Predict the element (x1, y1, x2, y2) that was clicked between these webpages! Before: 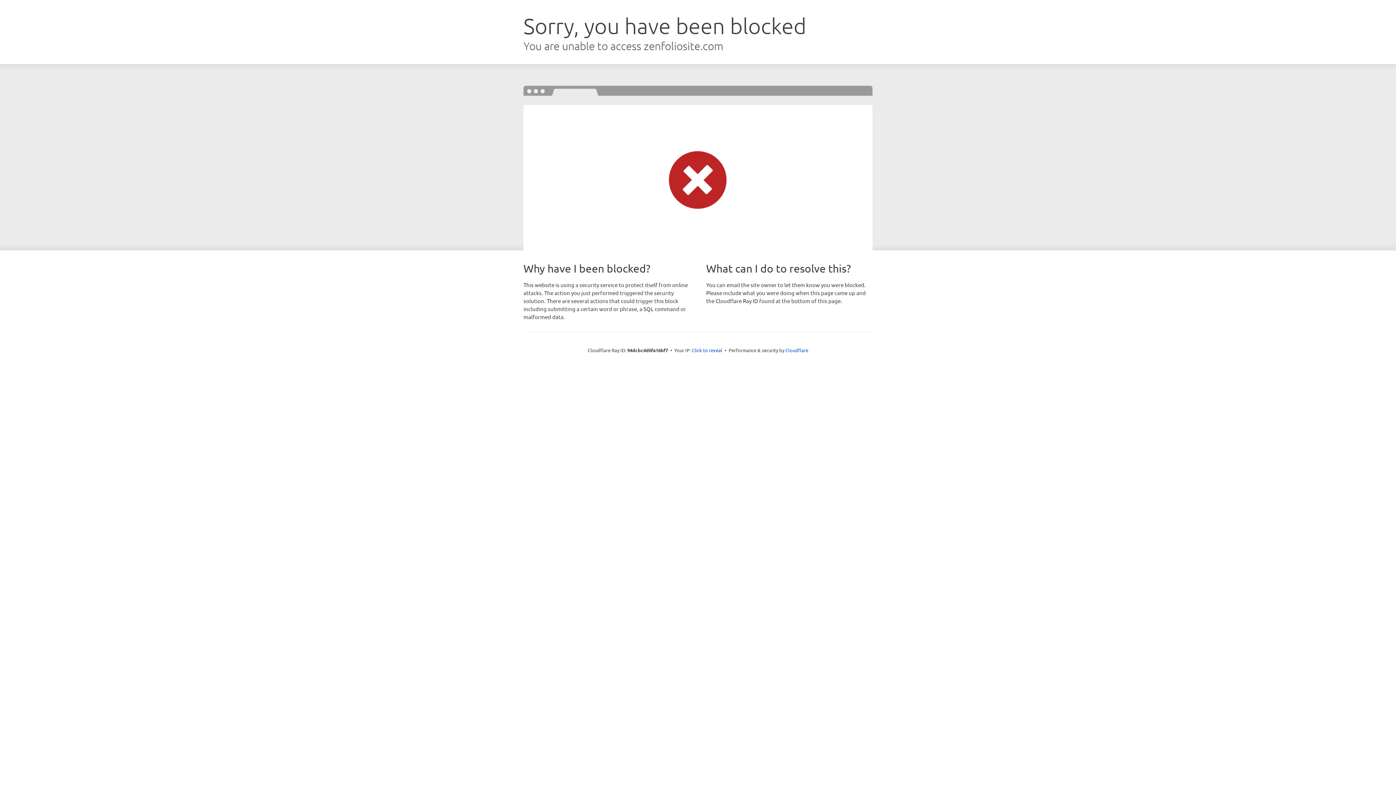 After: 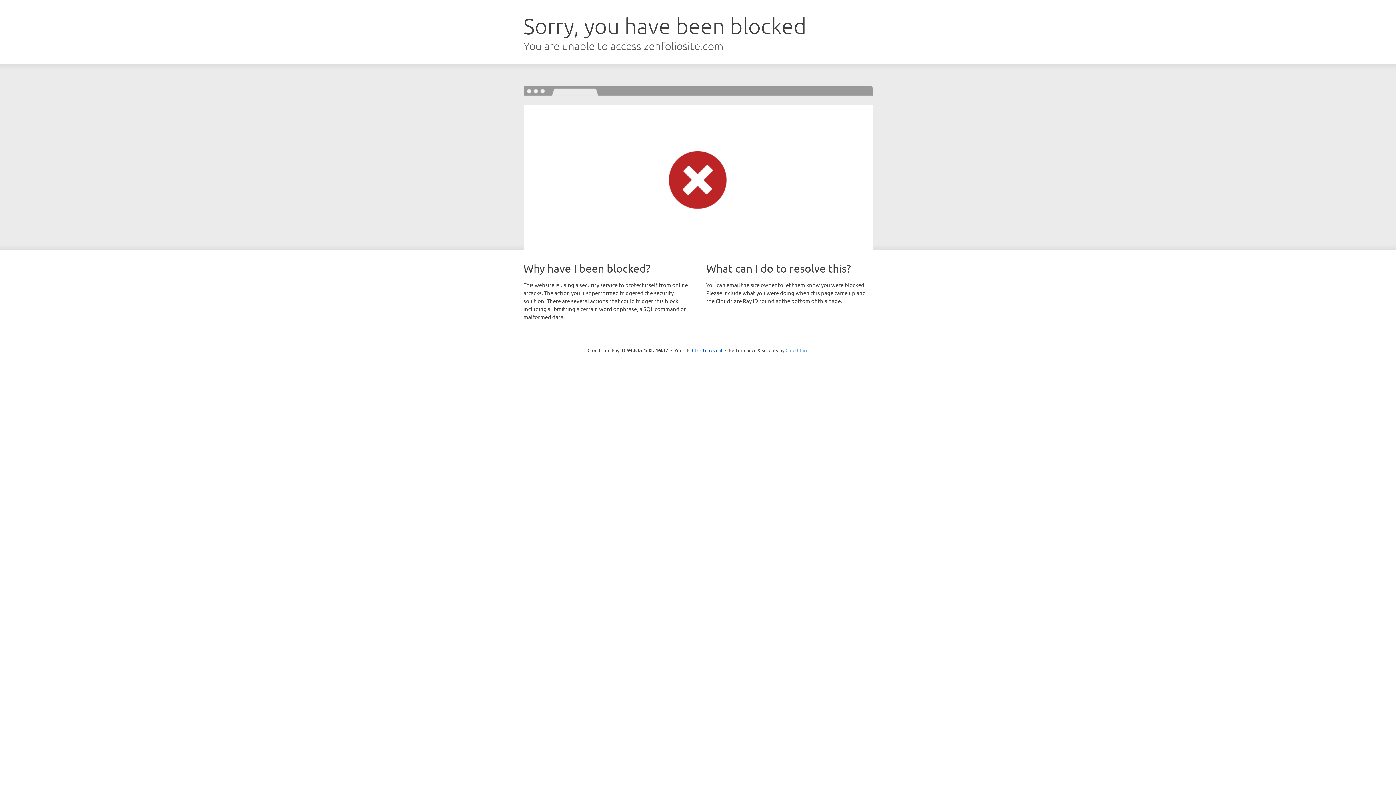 Action: bbox: (785, 347, 808, 353) label: Cloudflare